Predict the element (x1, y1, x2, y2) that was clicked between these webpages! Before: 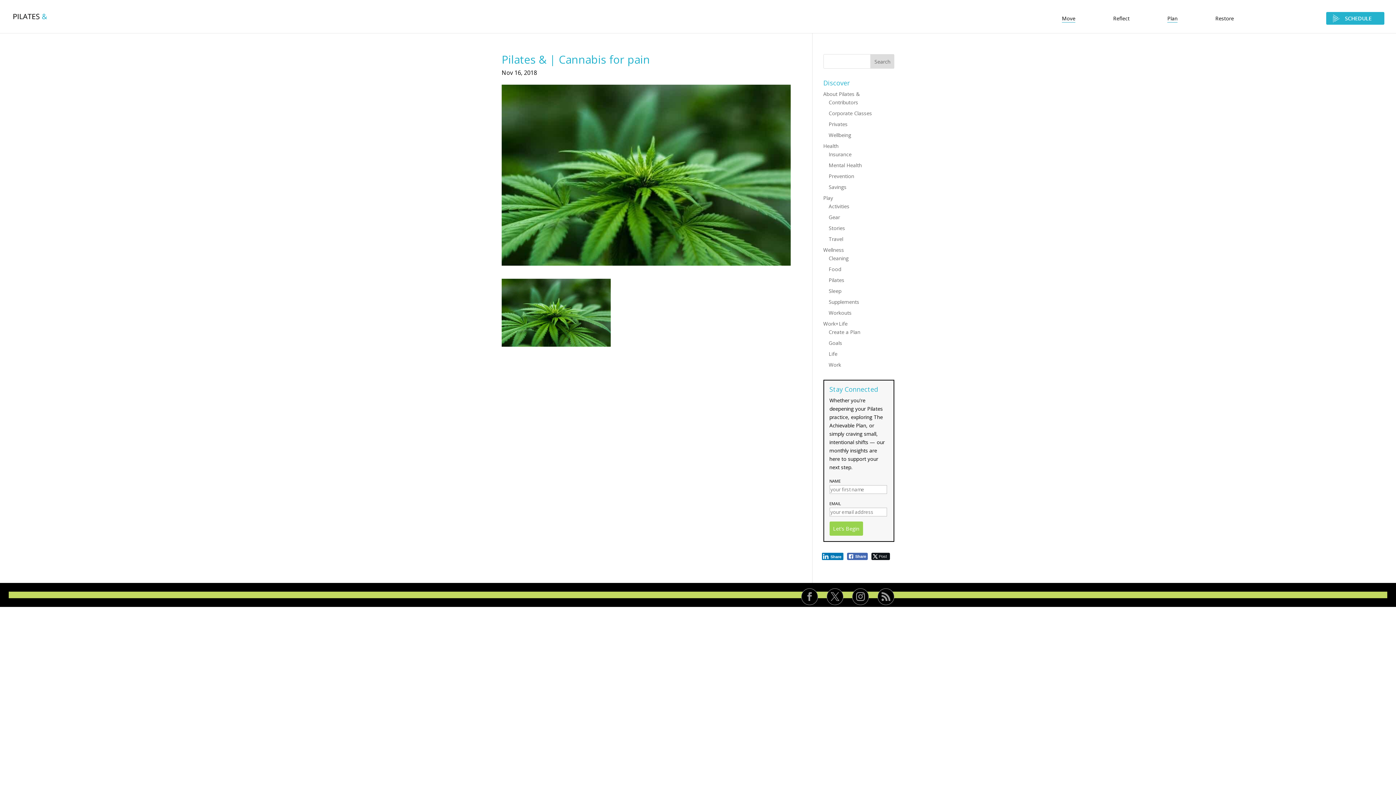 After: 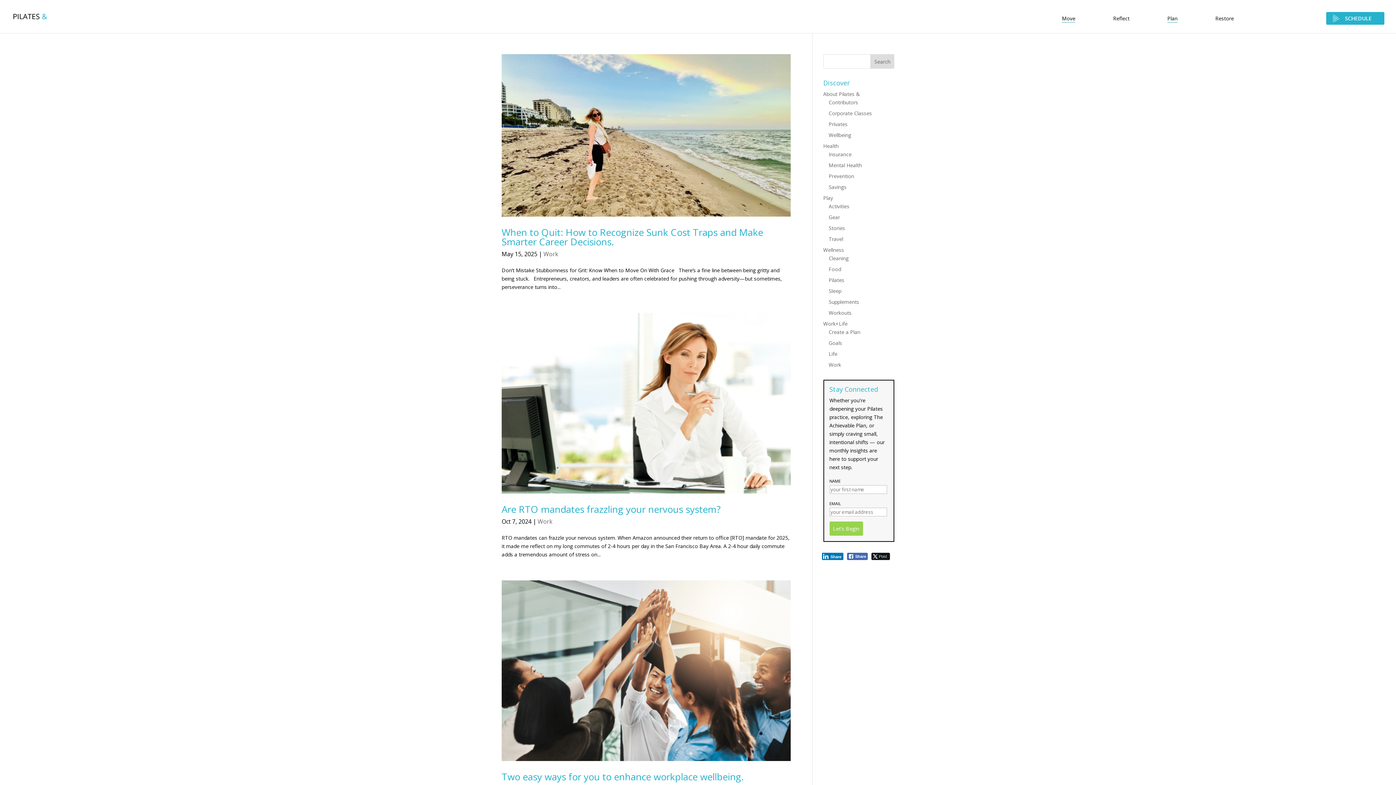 Action: label: Work bbox: (828, 361, 841, 368)